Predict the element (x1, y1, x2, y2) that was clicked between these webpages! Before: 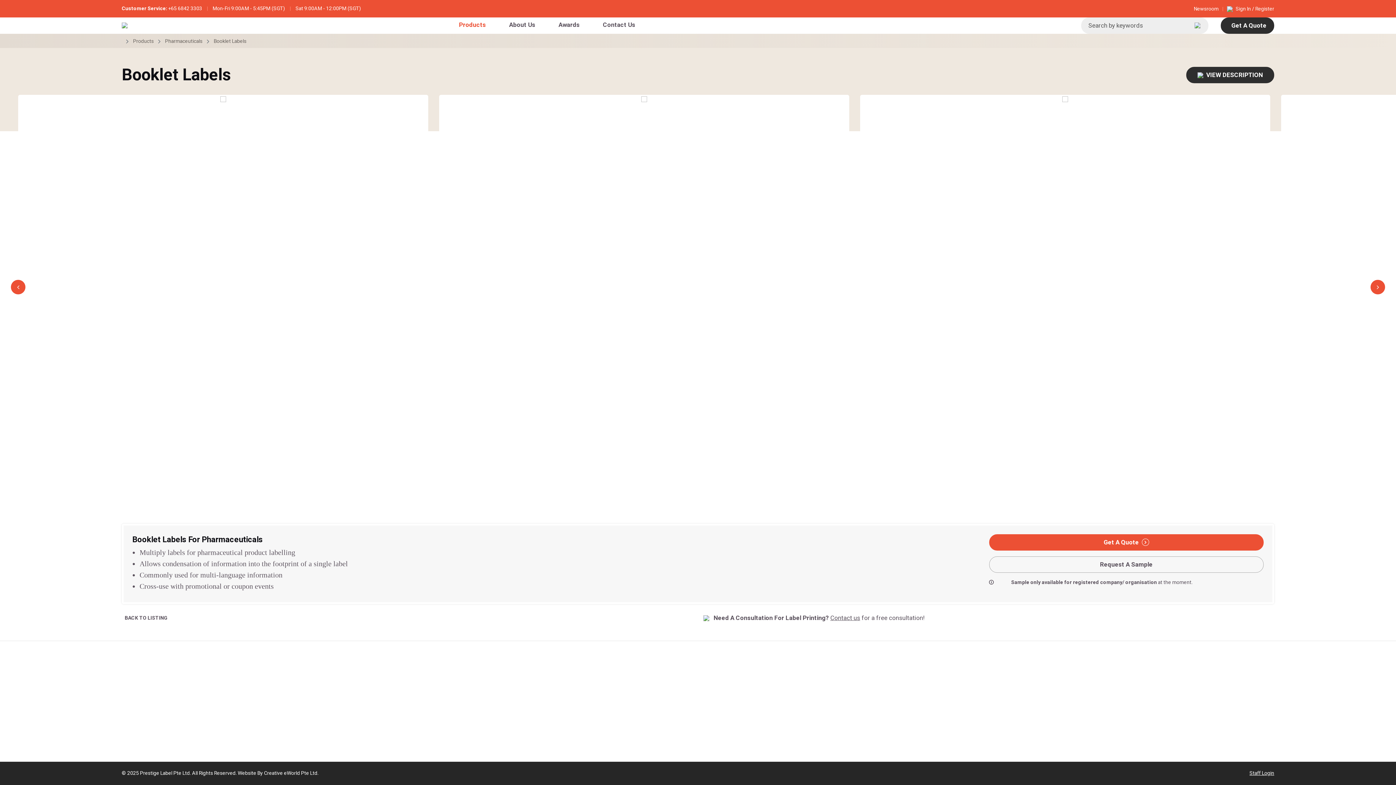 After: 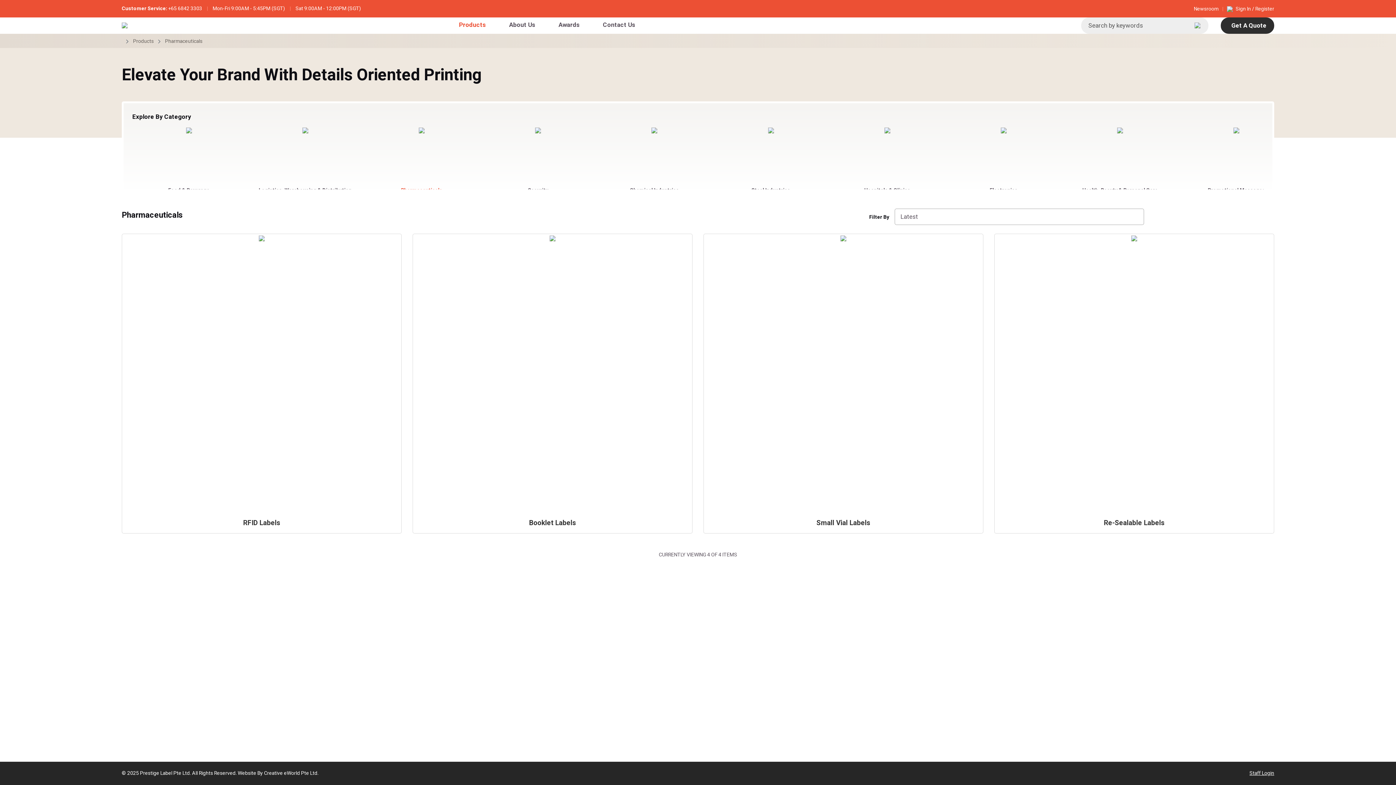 Action: bbox: (121, 614, 167, 622) label: BACK TO LISTING